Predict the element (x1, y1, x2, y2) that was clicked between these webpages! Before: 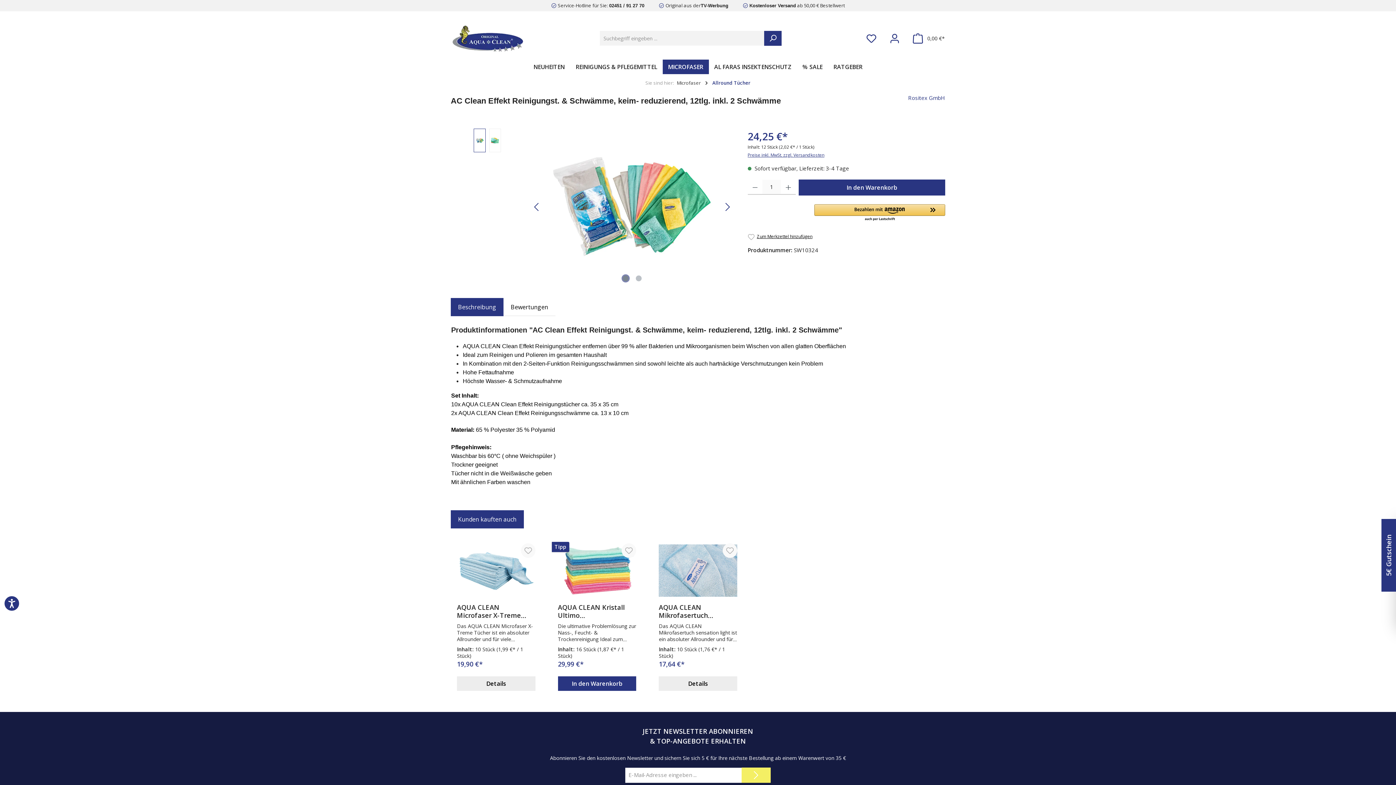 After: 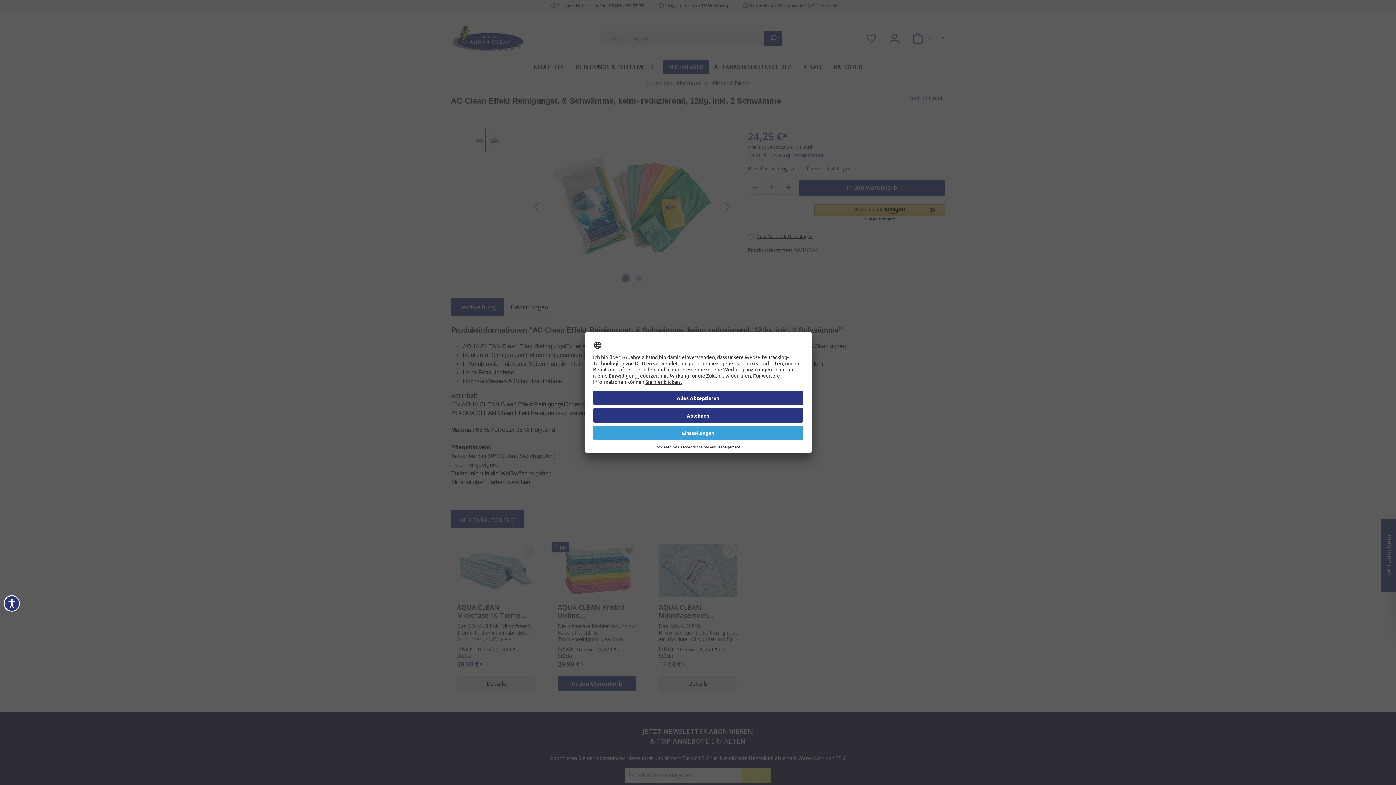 Action: bbox: (621, 543, 636, 558)